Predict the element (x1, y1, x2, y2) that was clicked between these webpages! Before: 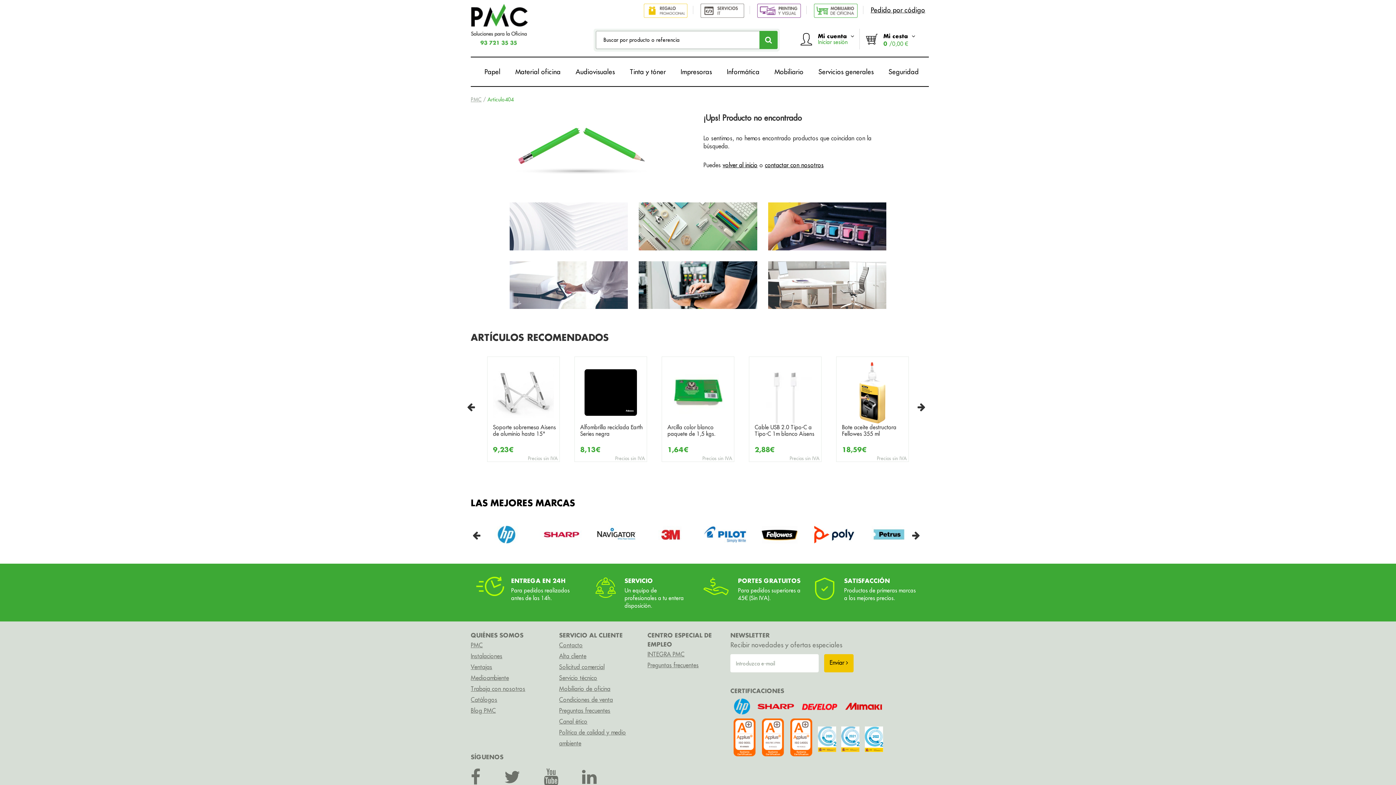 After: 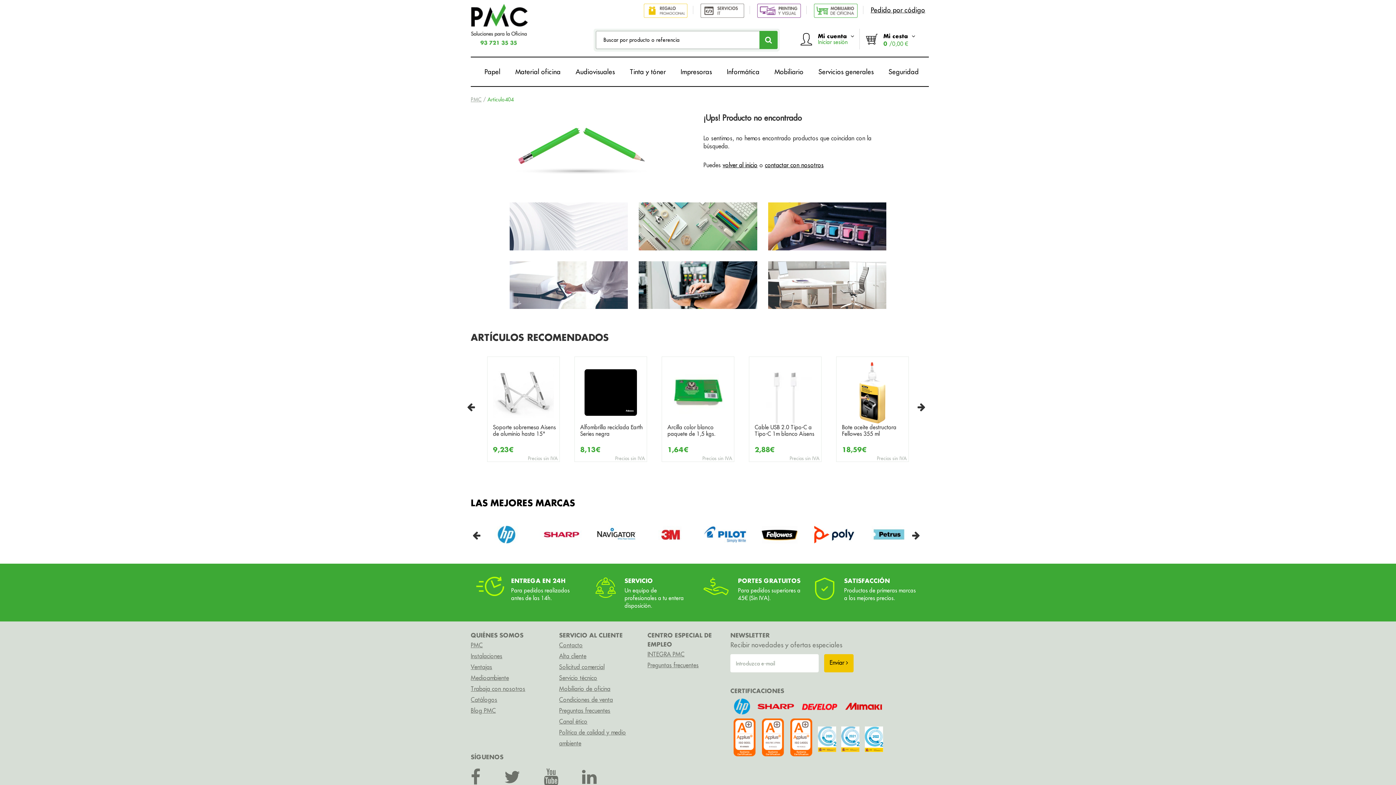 Action: bbox: (734, 699, 750, 715)